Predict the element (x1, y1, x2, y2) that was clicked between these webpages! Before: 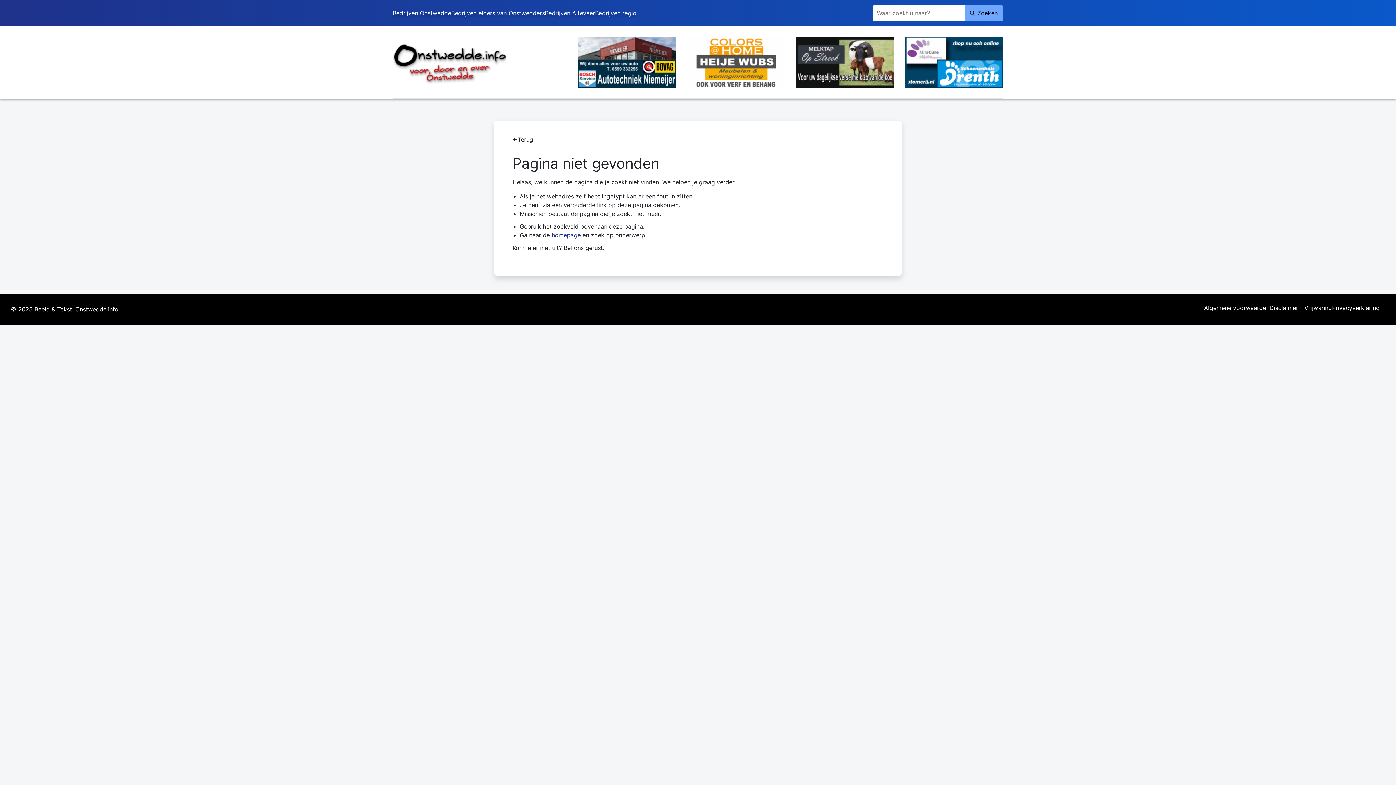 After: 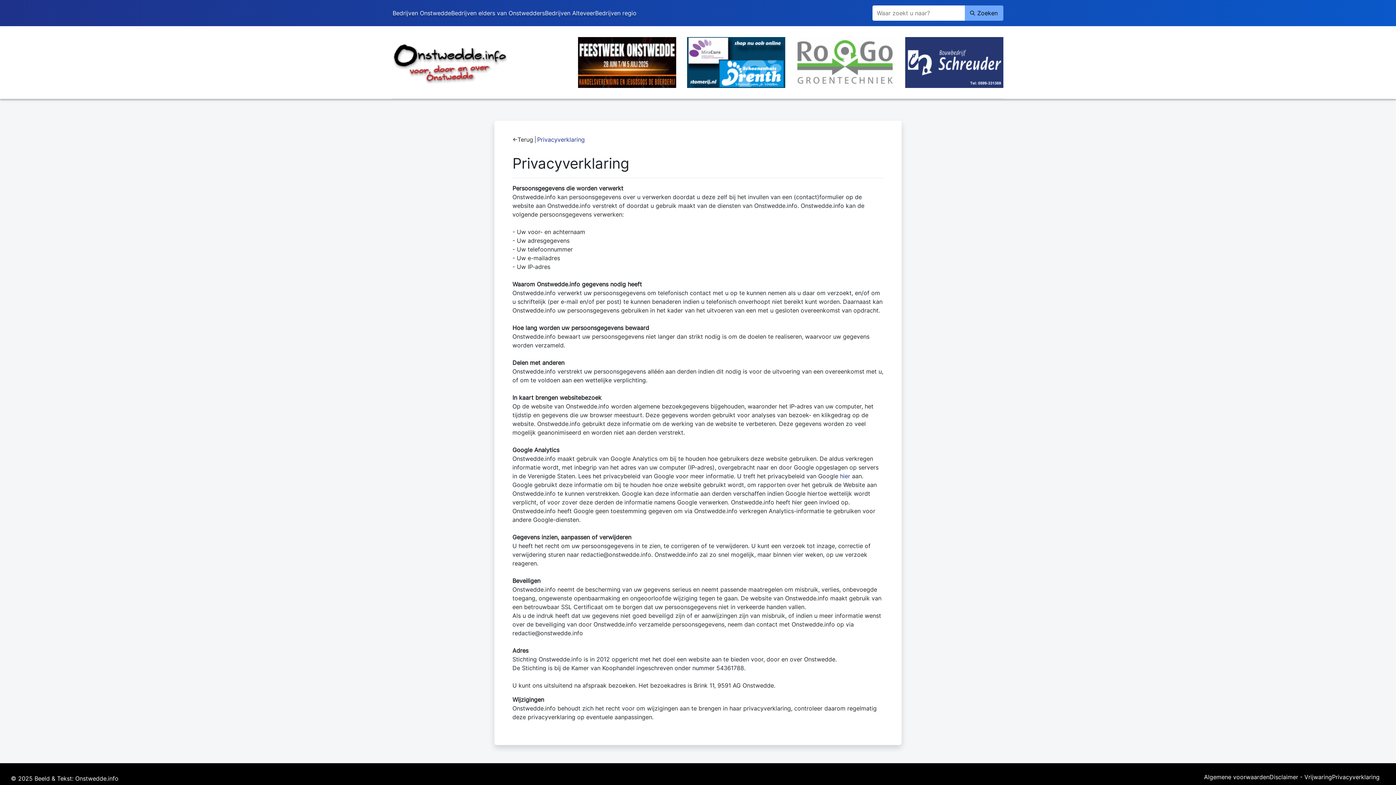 Action: label: Privacyverklaring bbox: (1332, 305, 1380, 313)